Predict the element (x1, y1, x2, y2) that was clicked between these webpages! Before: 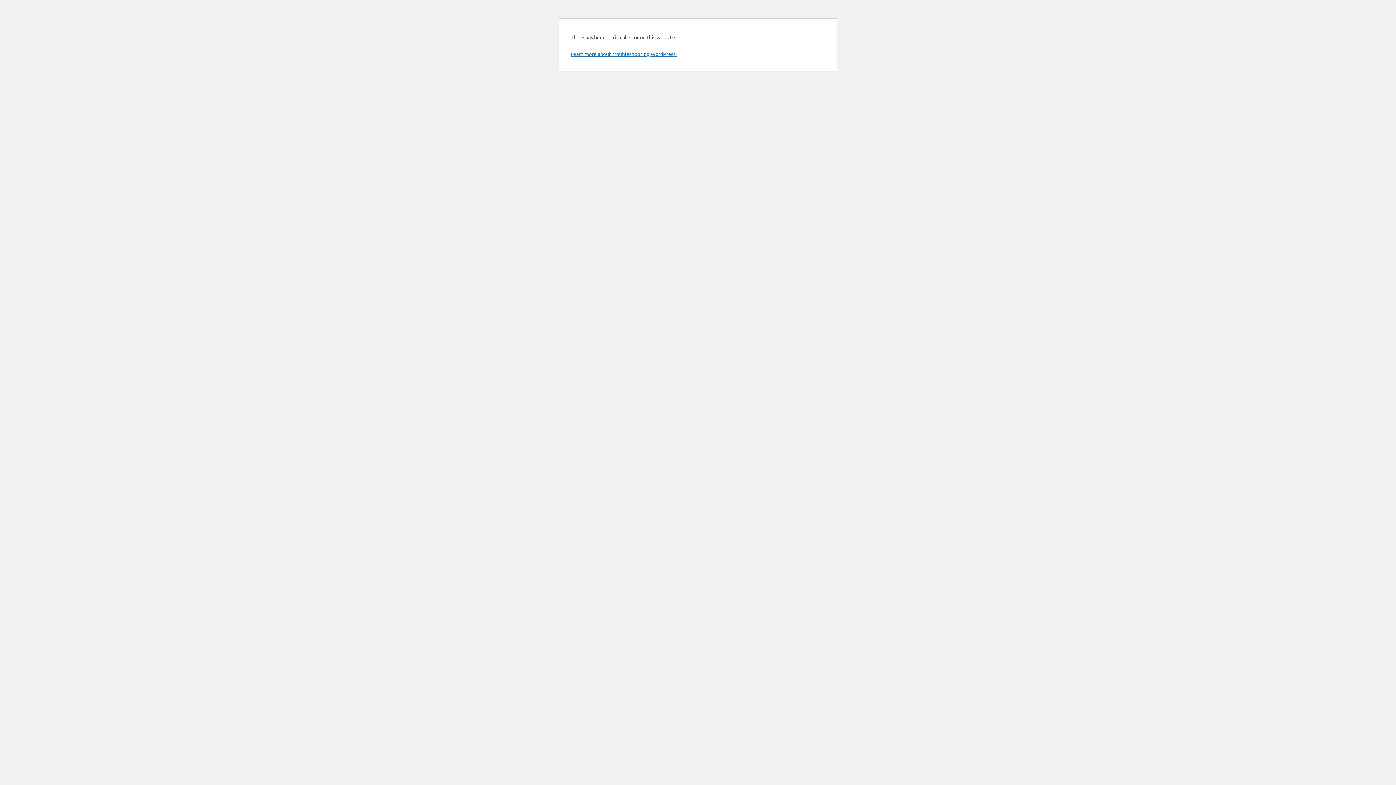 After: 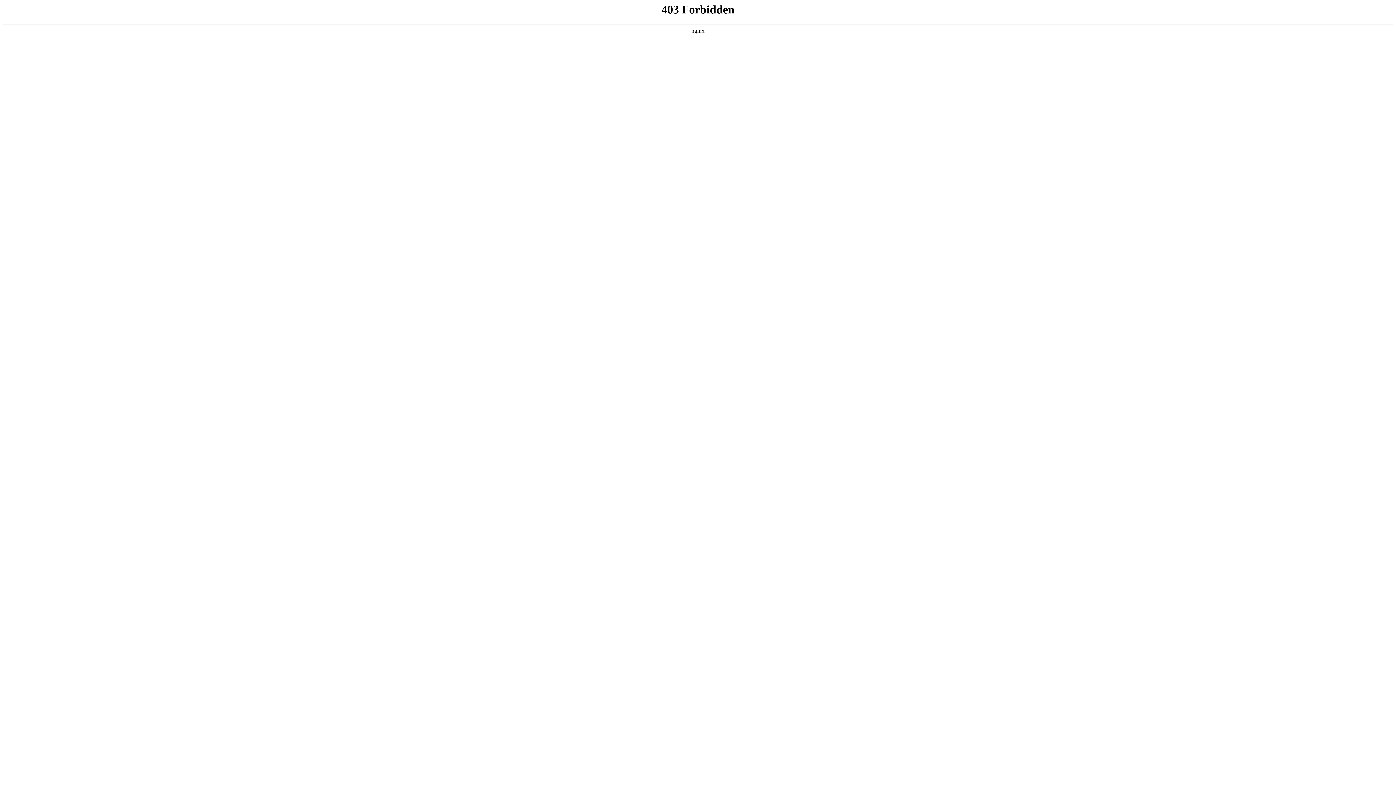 Action: bbox: (570, 50, 676, 57) label: Learn more about troubleshooting WordPress.